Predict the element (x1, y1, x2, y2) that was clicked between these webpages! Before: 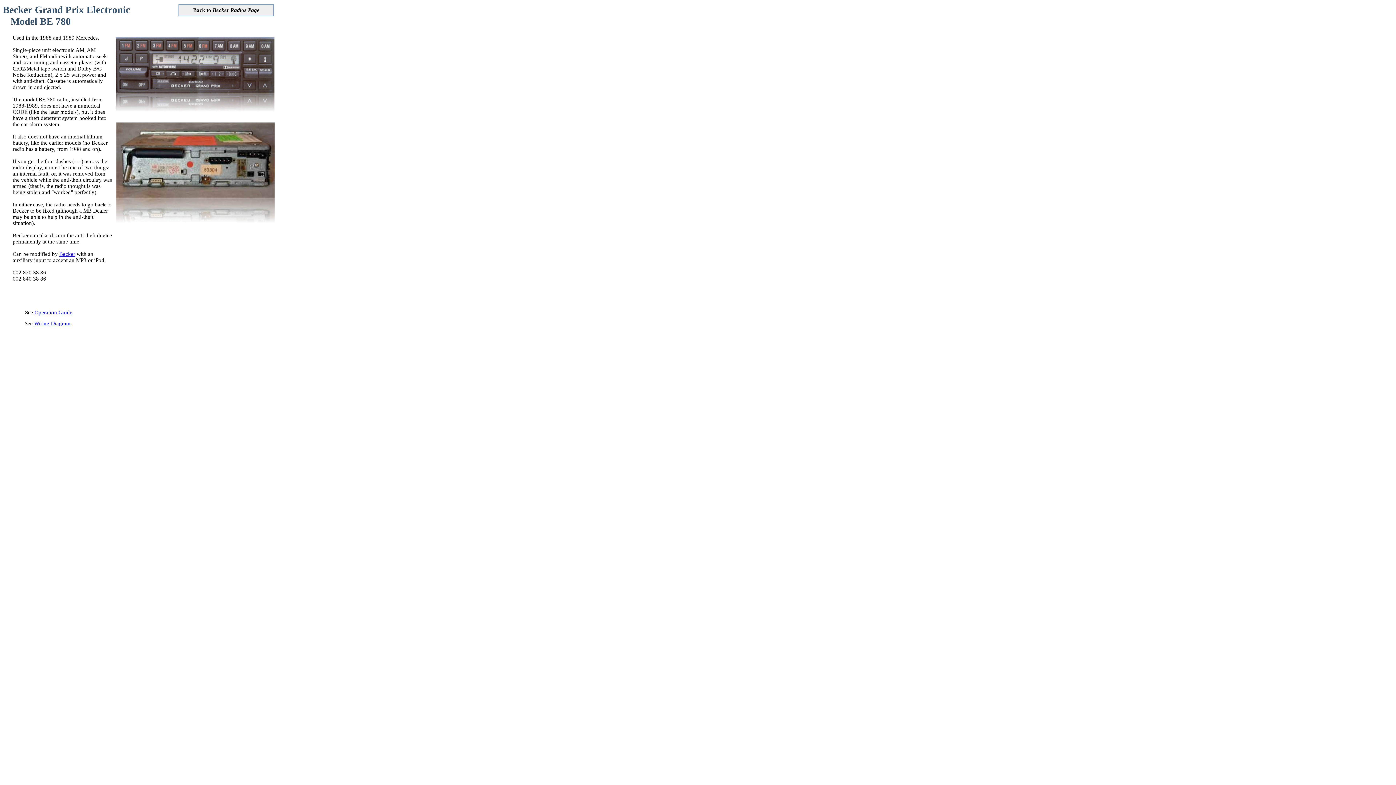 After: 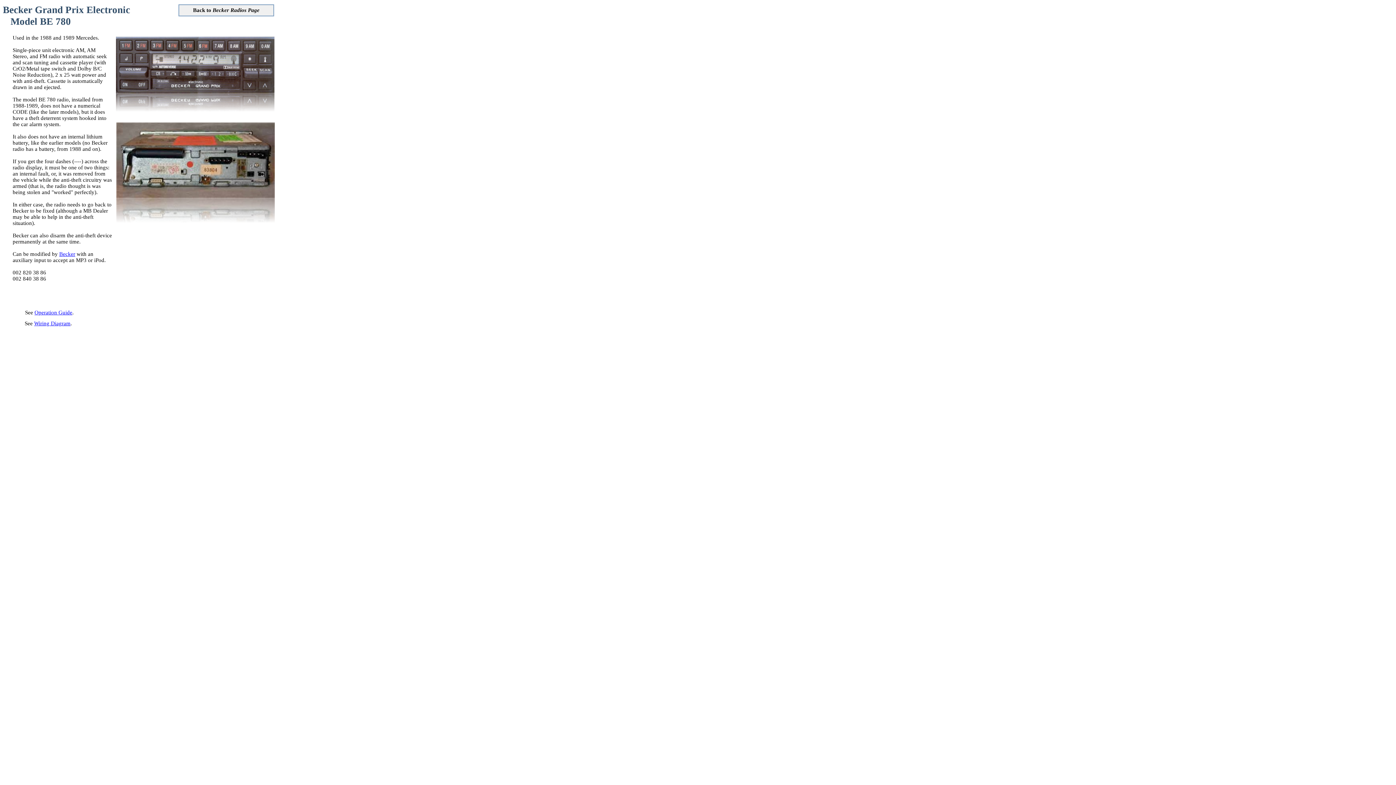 Action: bbox: (34, 320, 70, 326) label: Wiring Diagram